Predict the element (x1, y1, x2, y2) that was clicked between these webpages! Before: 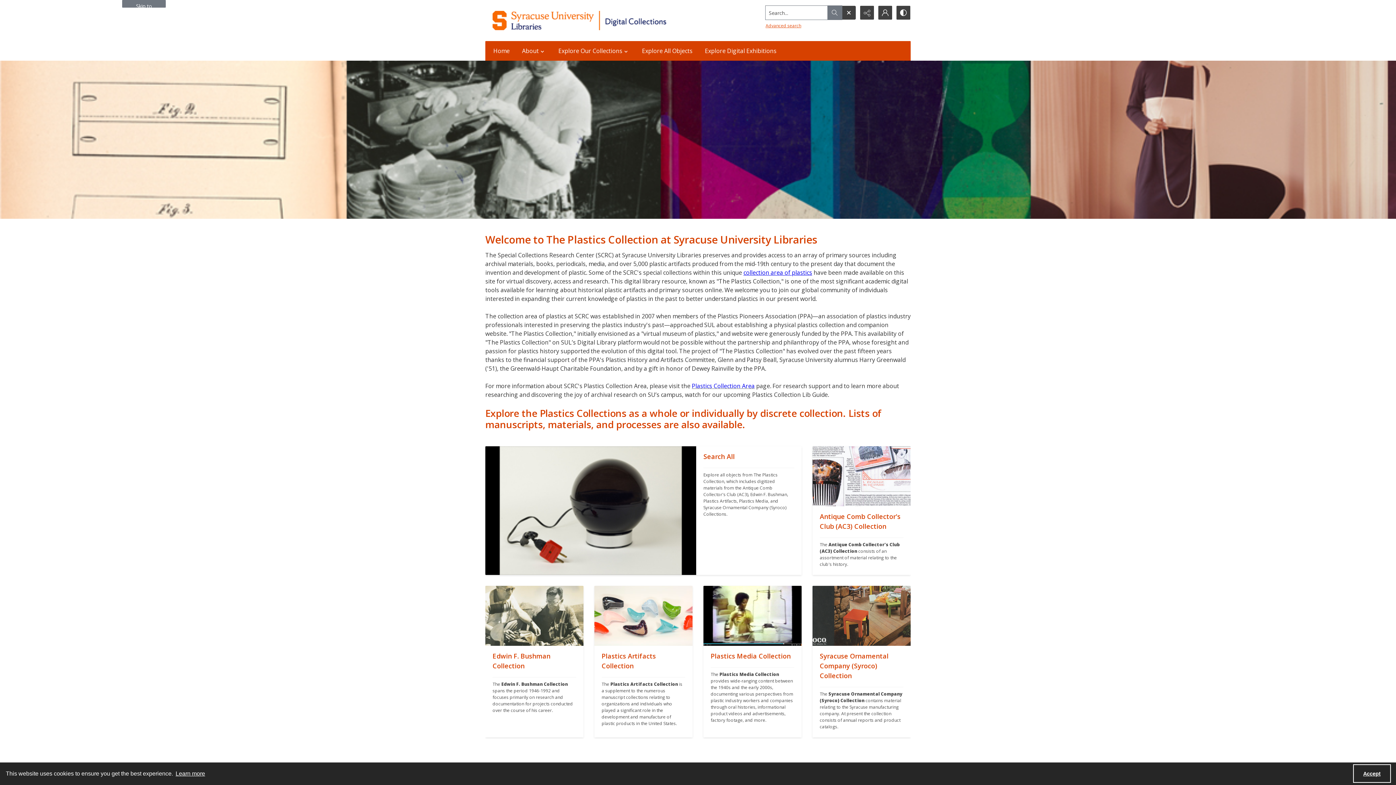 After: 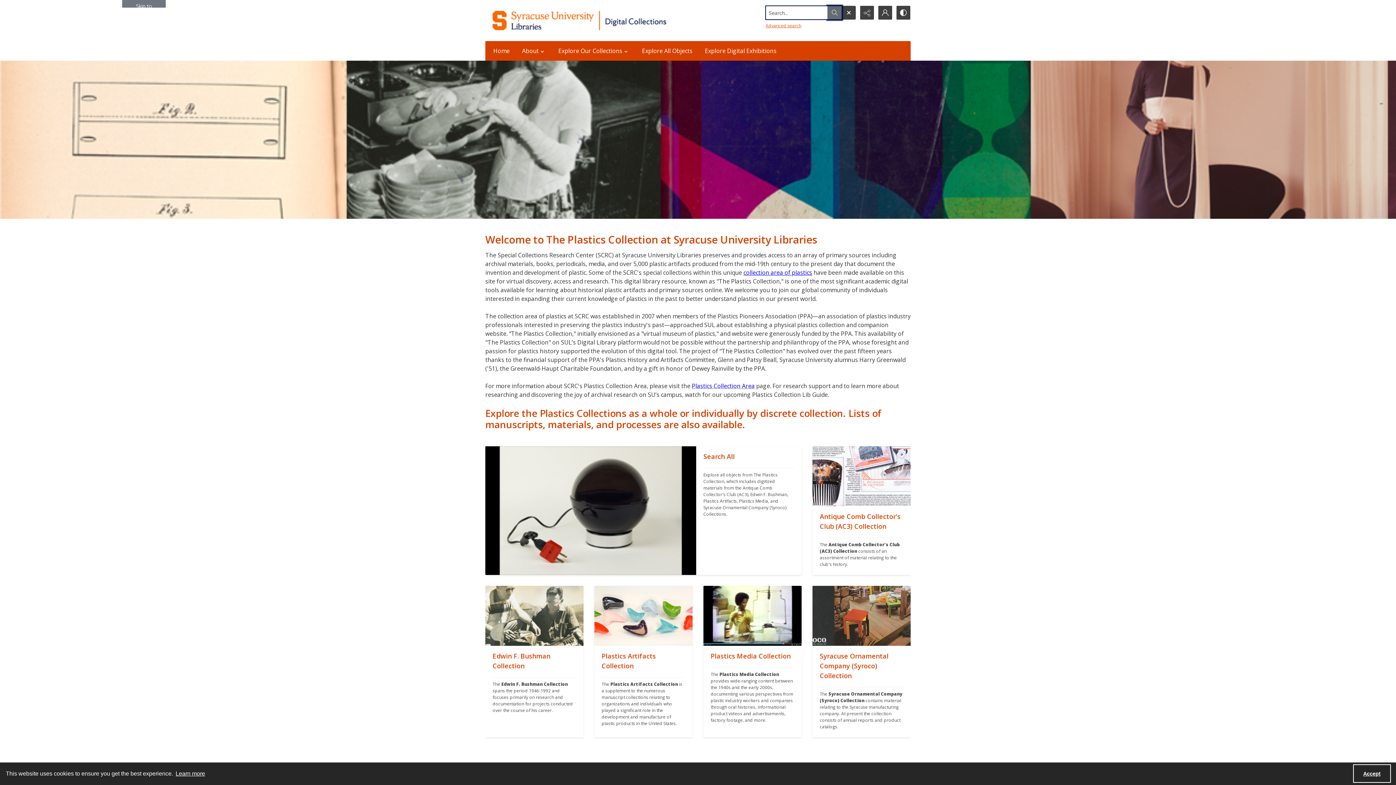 Action: bbox: (827, 5, 842, 19)